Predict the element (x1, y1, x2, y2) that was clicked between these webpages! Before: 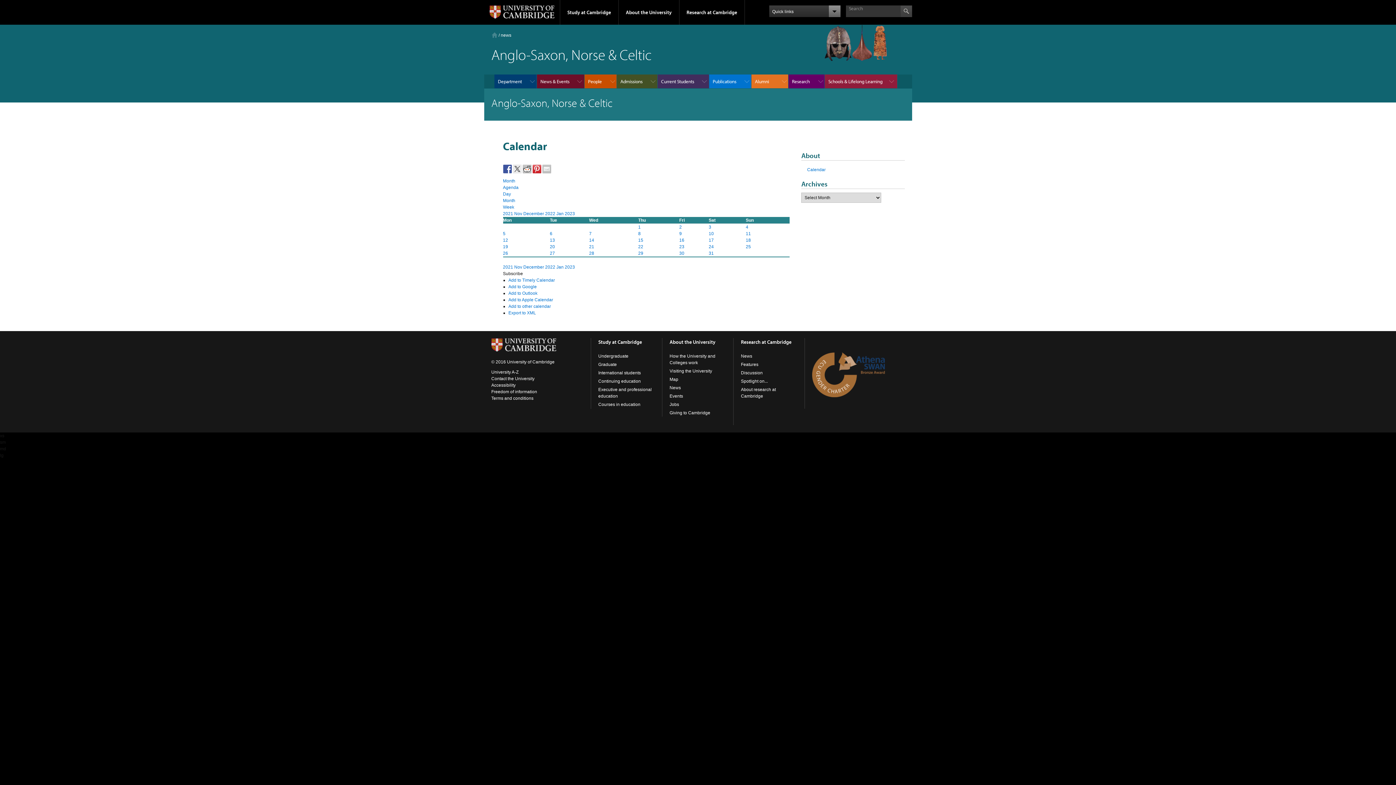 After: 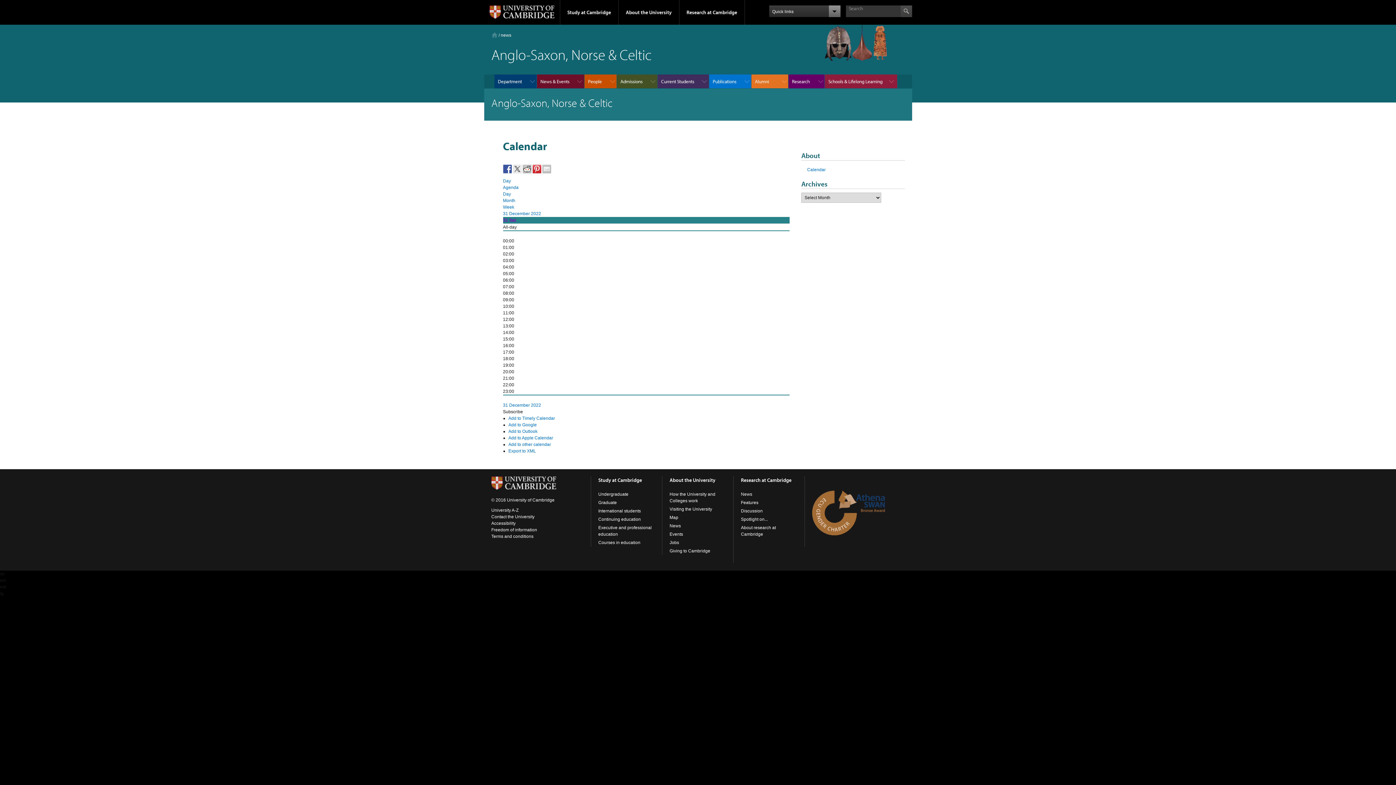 Action: label: 31 bbox: (708, 250, 714, 256)